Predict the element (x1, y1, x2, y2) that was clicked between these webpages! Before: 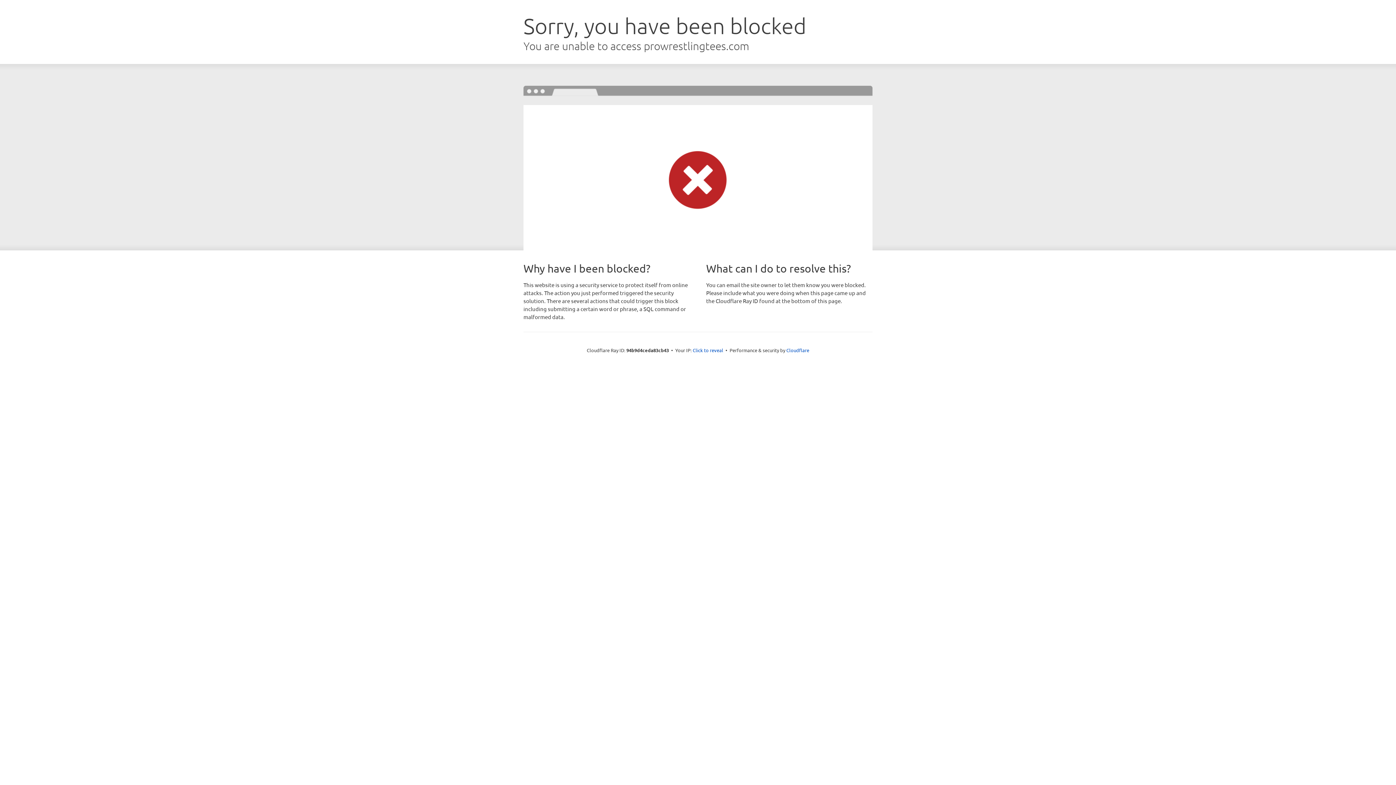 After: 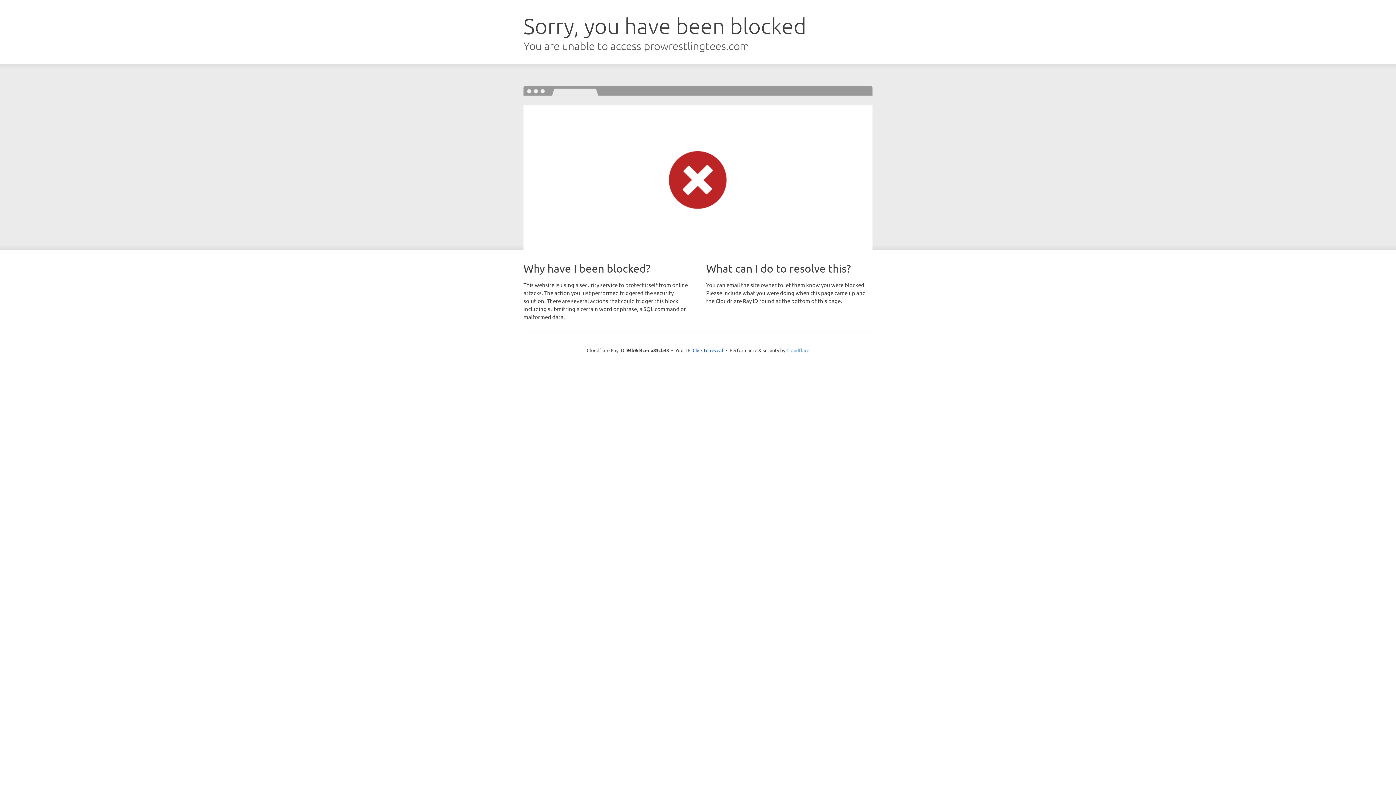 Action: label: Cloudflare bbox: (786, 347, 809, 353)